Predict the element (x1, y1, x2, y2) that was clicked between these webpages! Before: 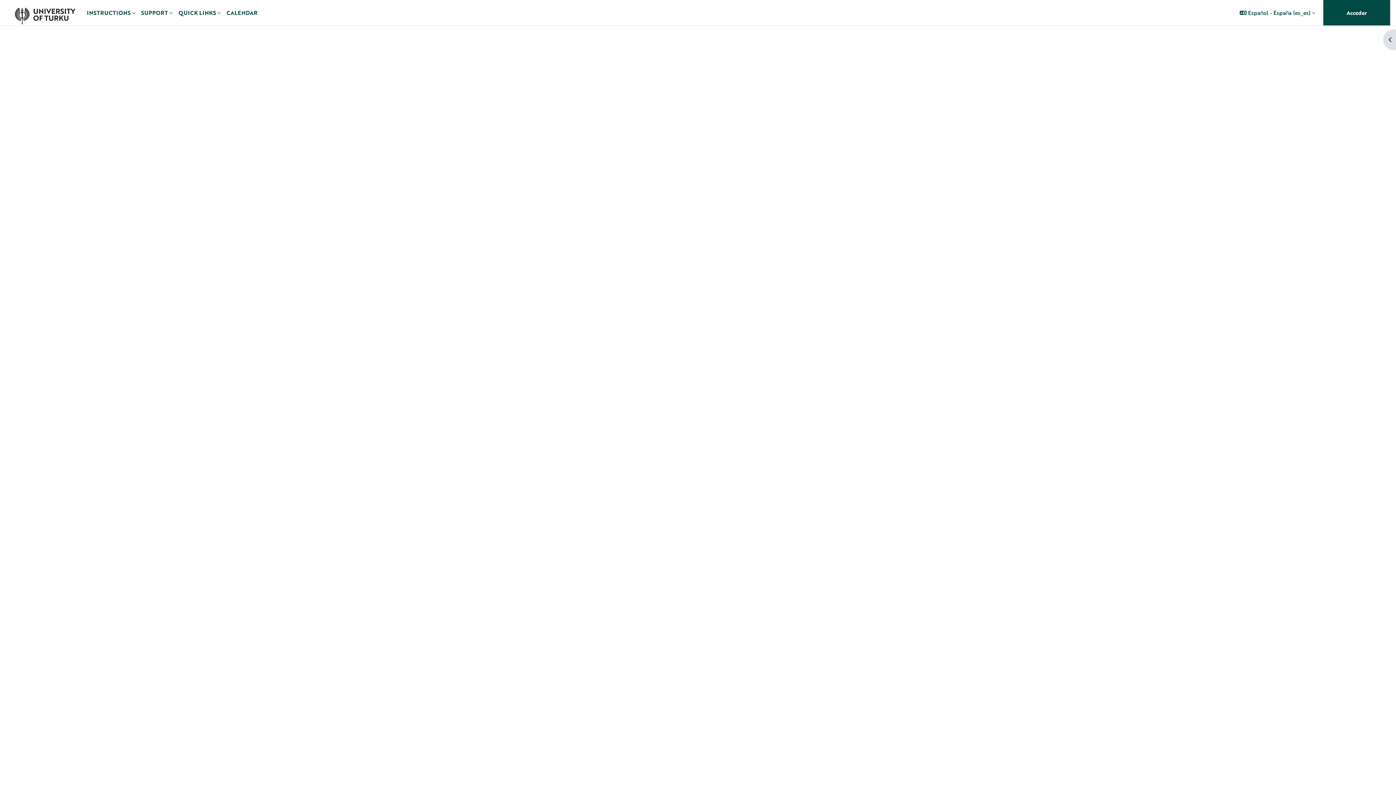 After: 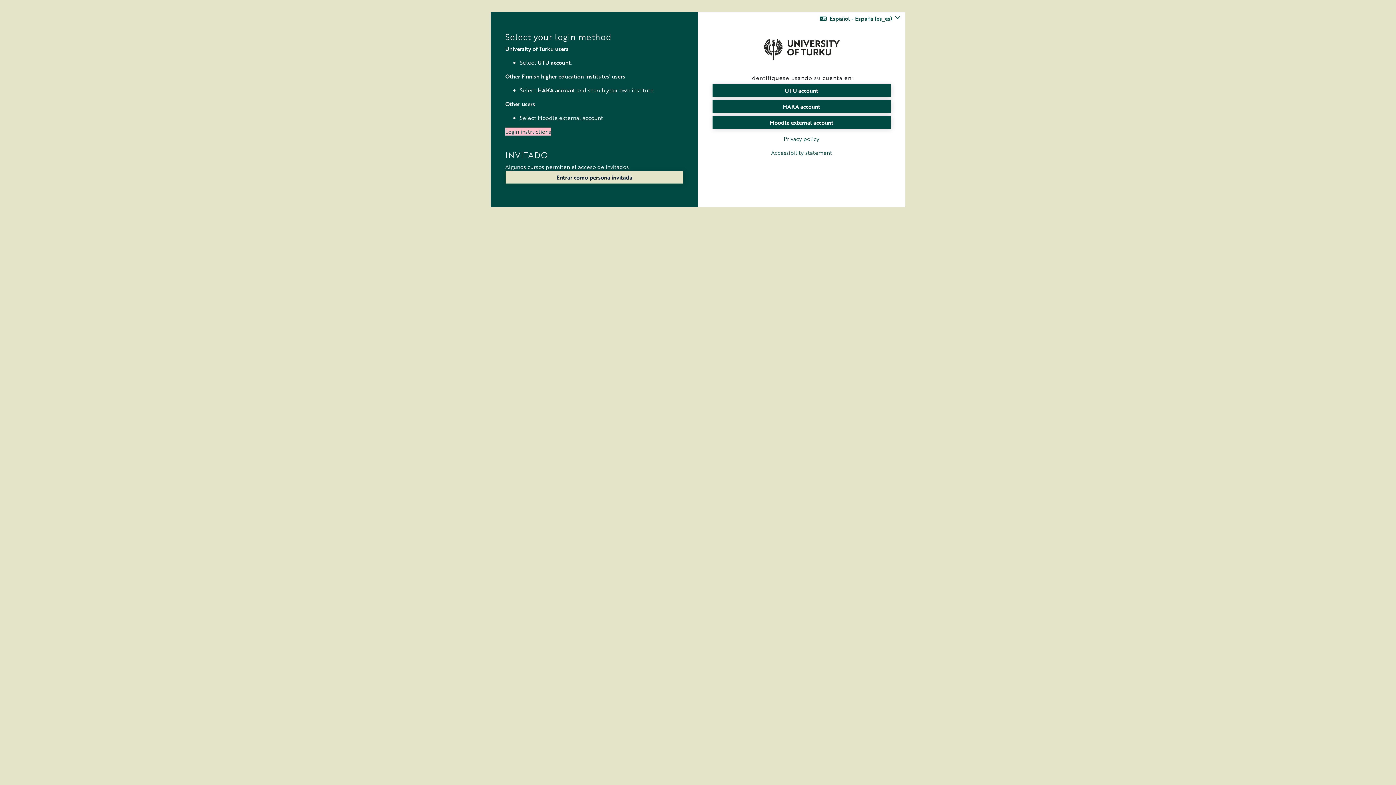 Action: label: CALENDAR bbox: (223, 0, 260, 25)